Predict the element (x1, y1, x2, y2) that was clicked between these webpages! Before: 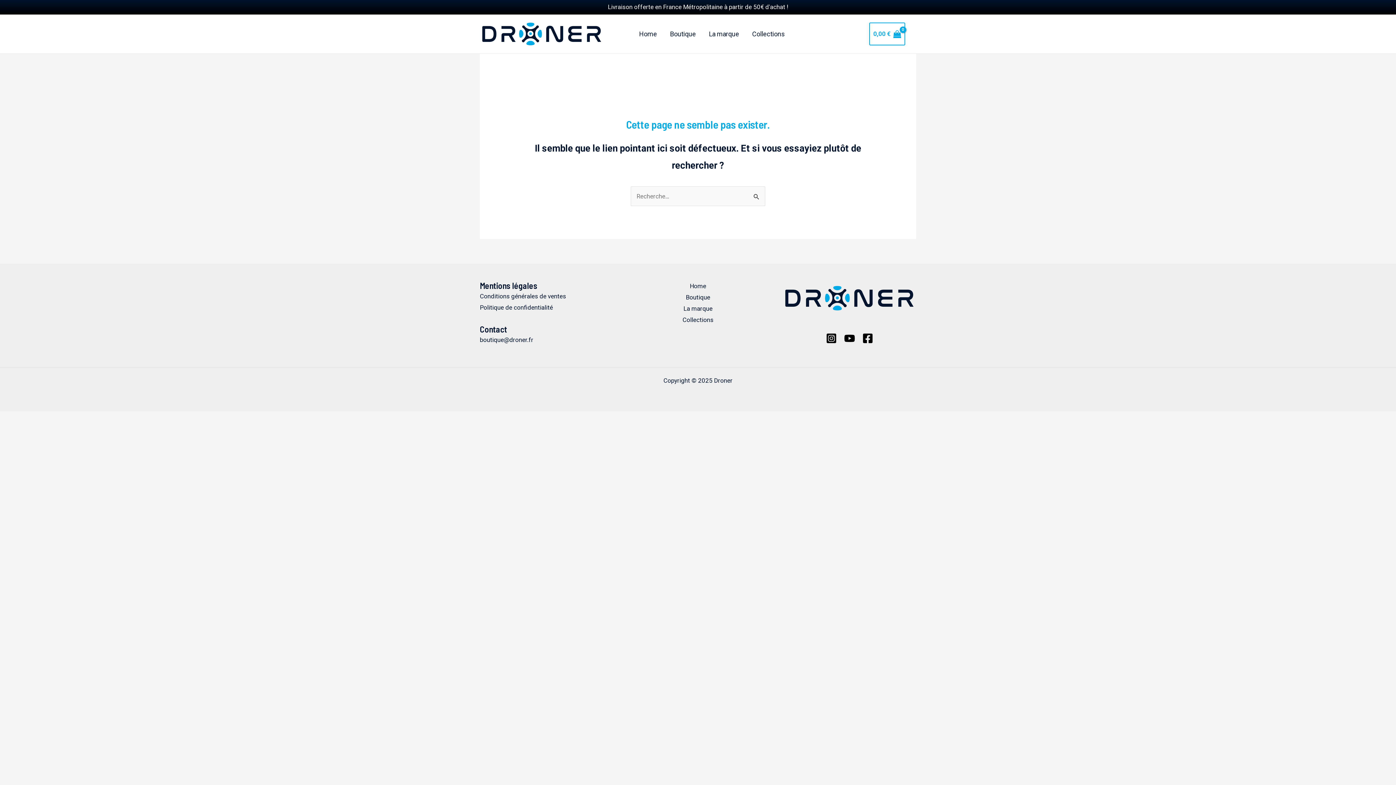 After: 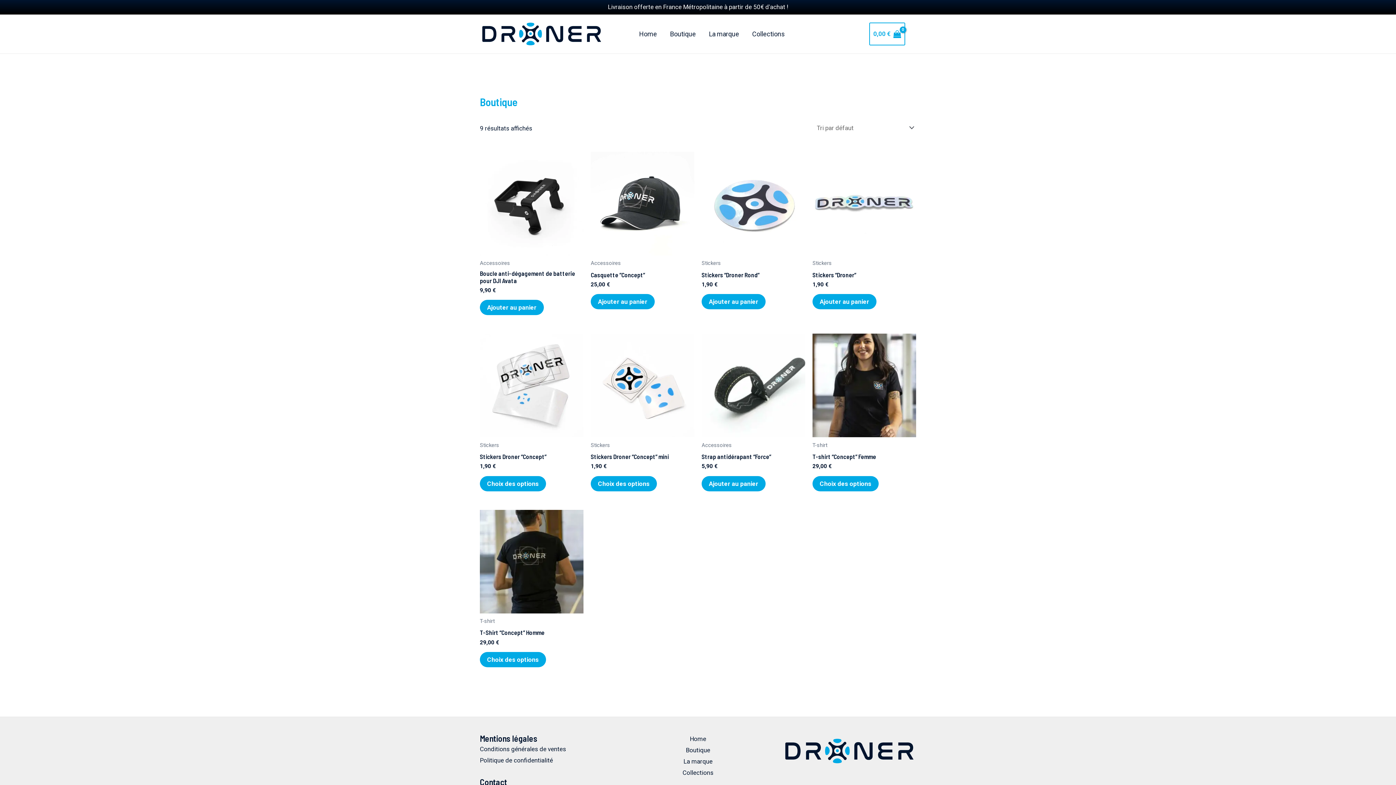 Action: bbox: (685, 292, 710, 303) label: Boutique